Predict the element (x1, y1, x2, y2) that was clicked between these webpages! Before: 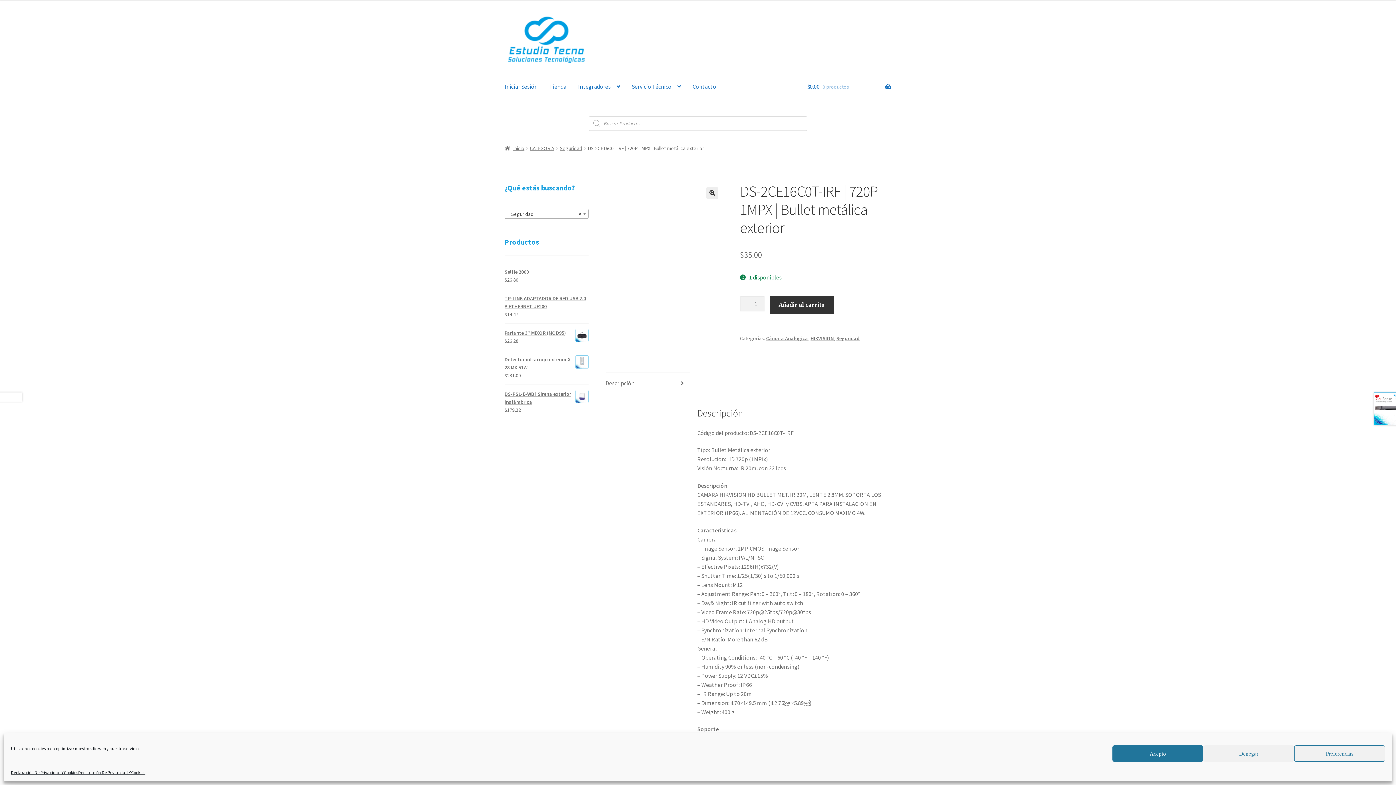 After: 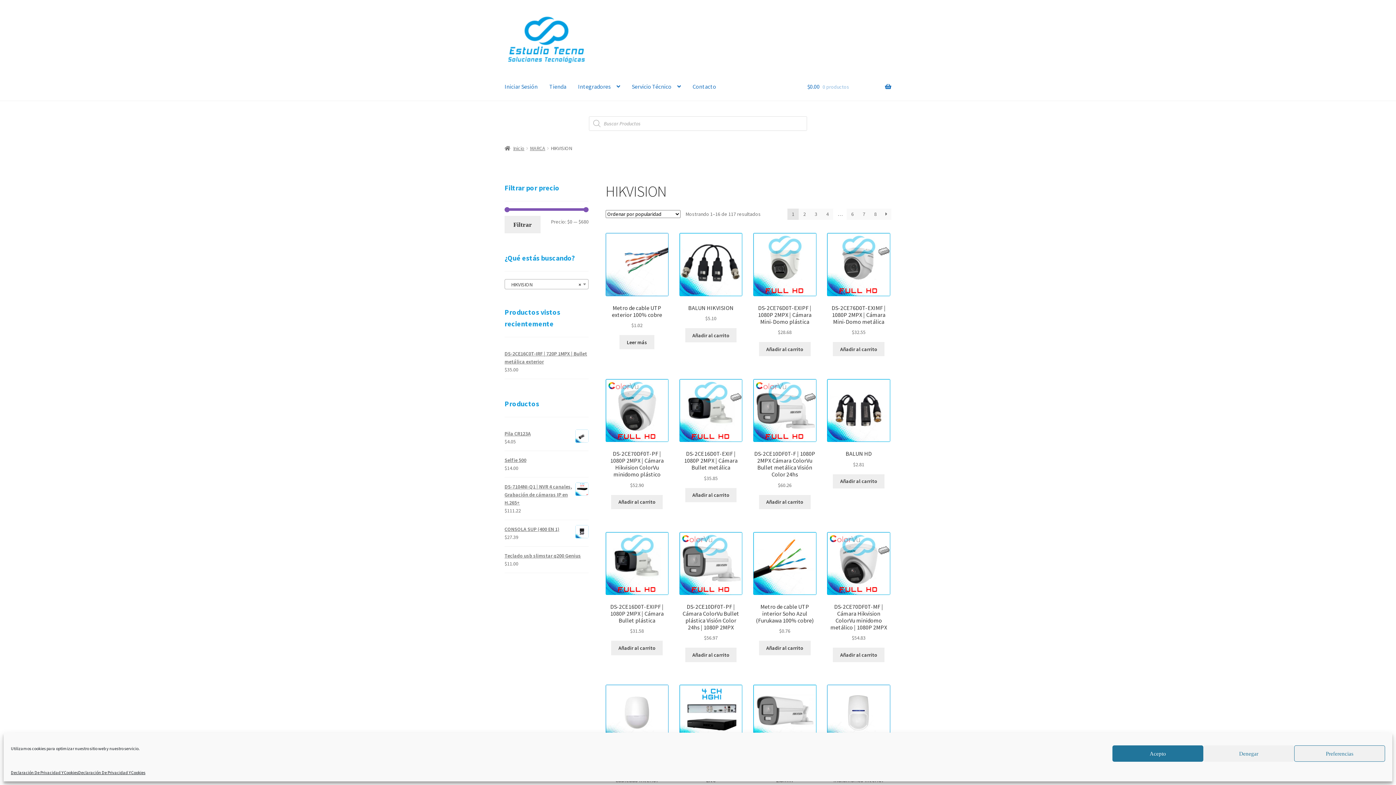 Action: label: HIKVISION bbox: (810, 335, 834, 341)